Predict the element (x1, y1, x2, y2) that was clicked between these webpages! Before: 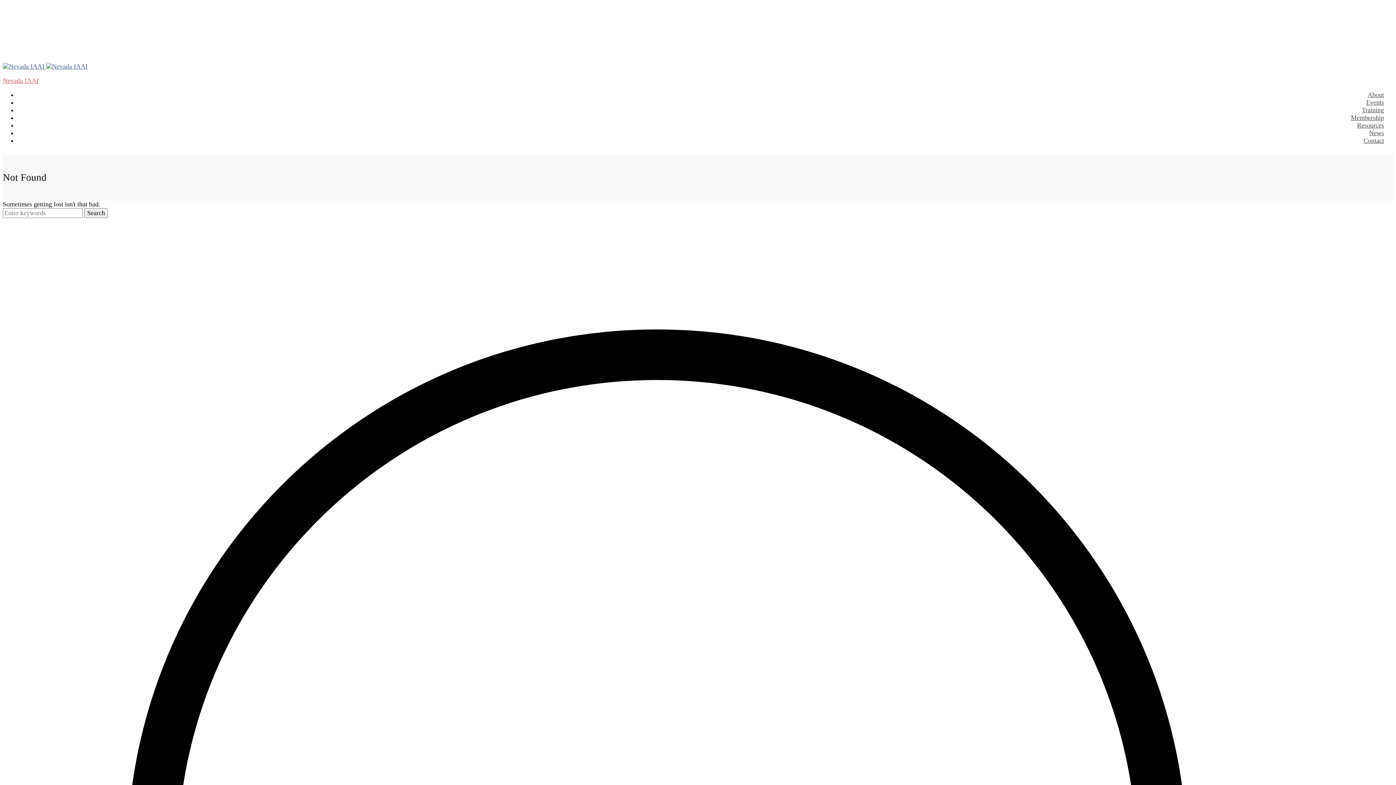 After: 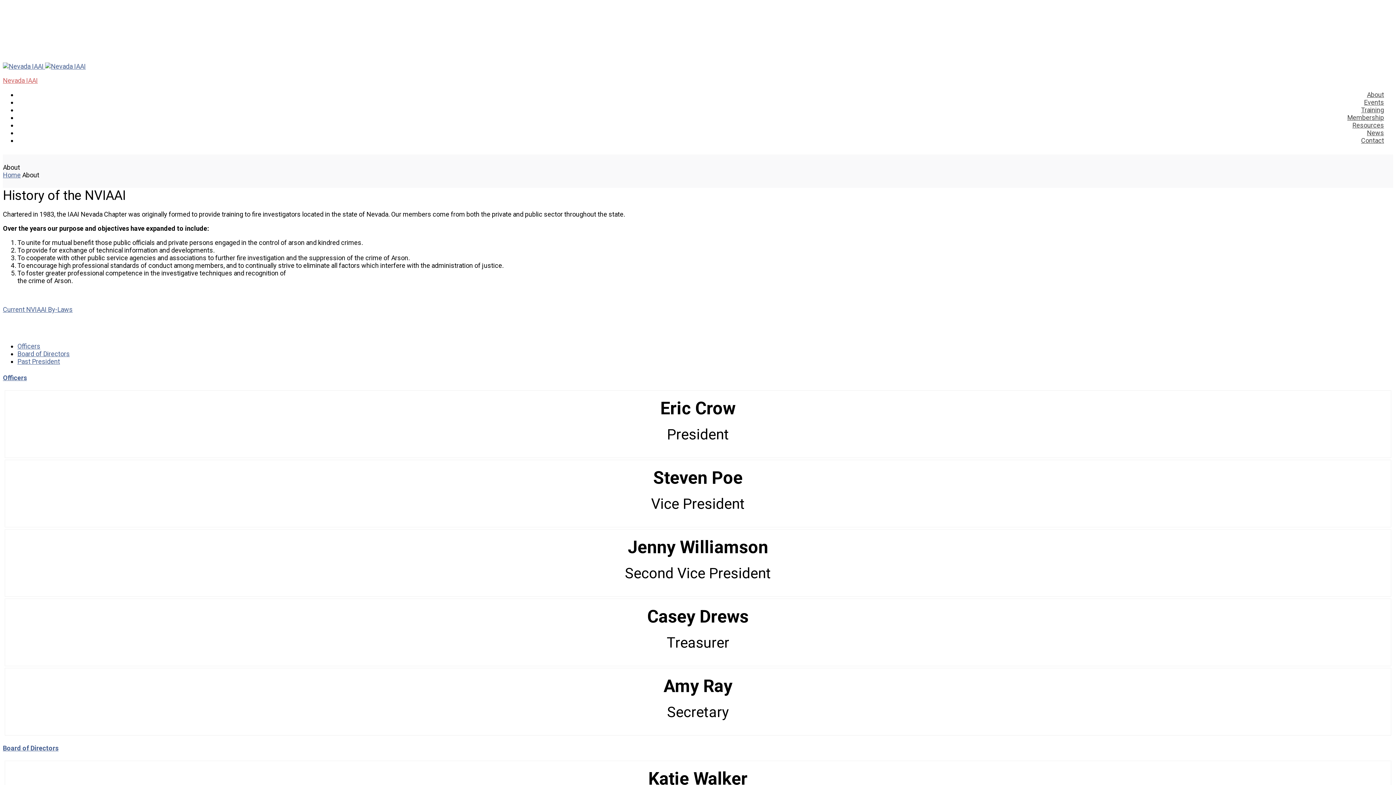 Action: bbox: (1368, 91, 1384, 98) label: About